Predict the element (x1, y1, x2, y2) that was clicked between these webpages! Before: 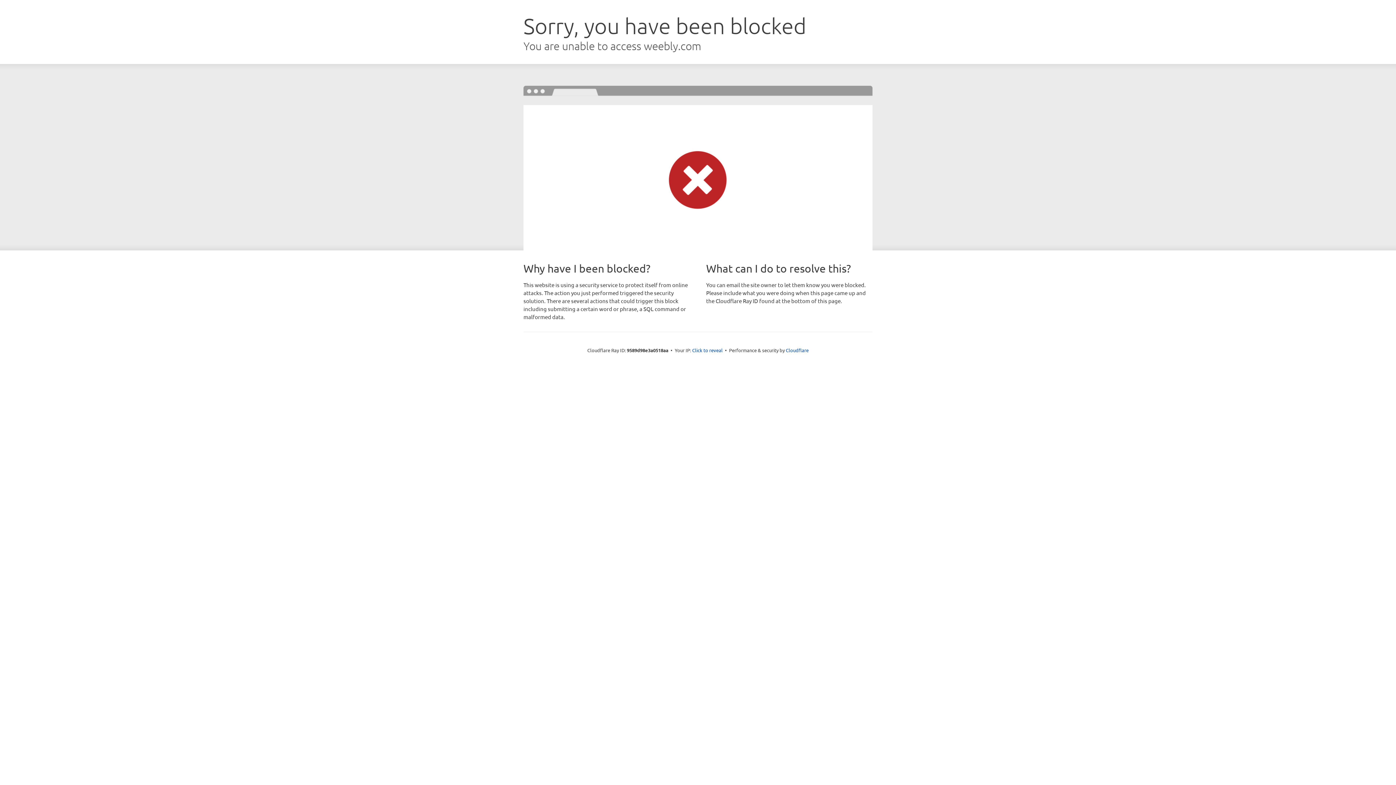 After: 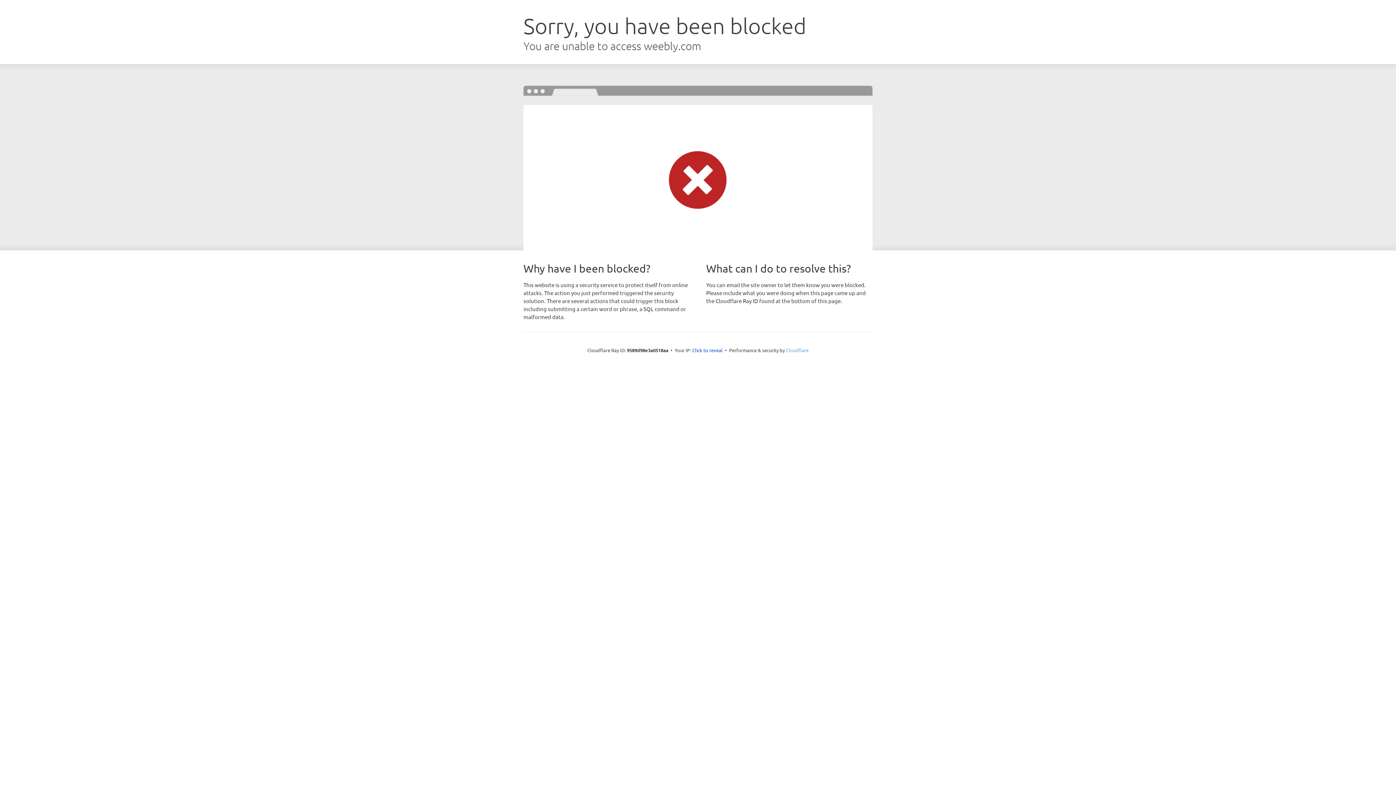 Action: bbox: (786, 347, 808, 353) label: Cloudflare